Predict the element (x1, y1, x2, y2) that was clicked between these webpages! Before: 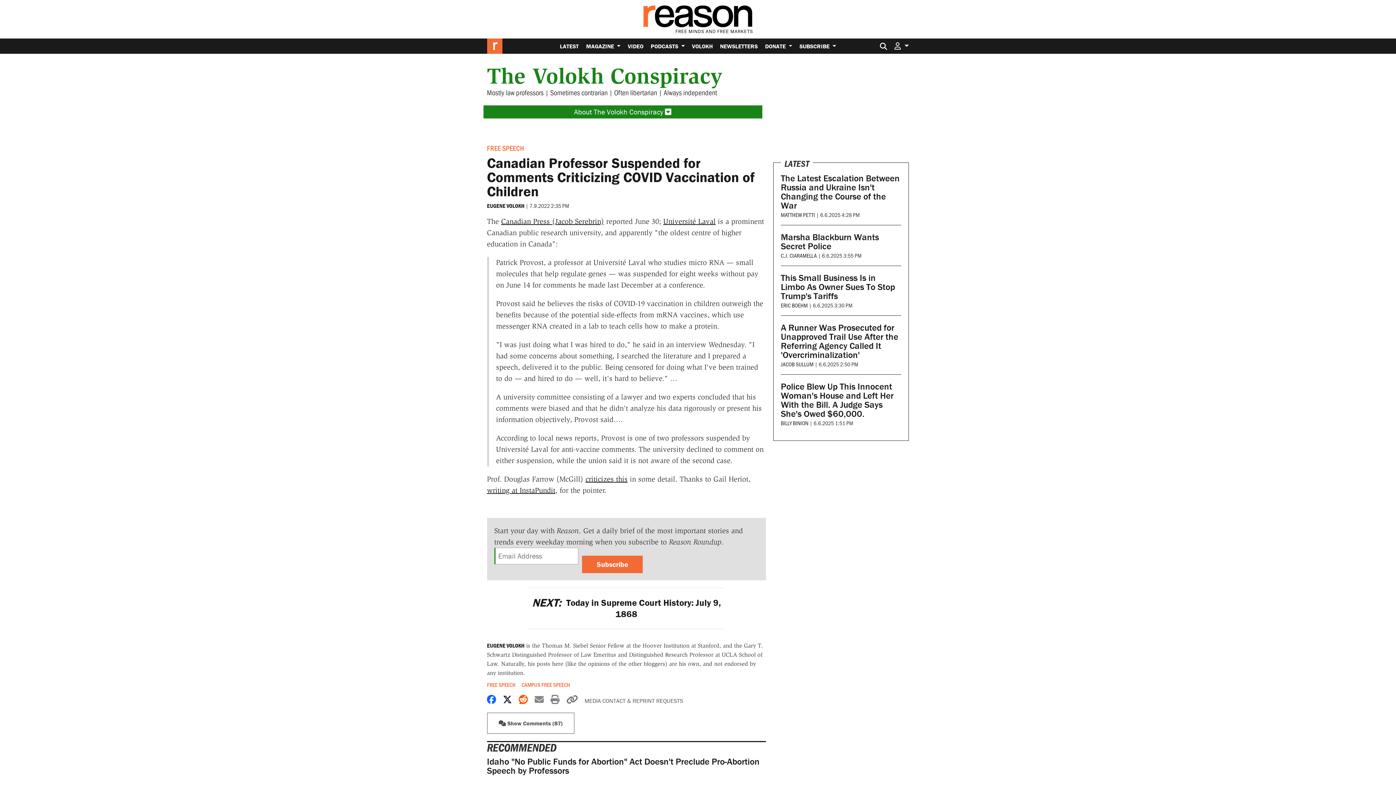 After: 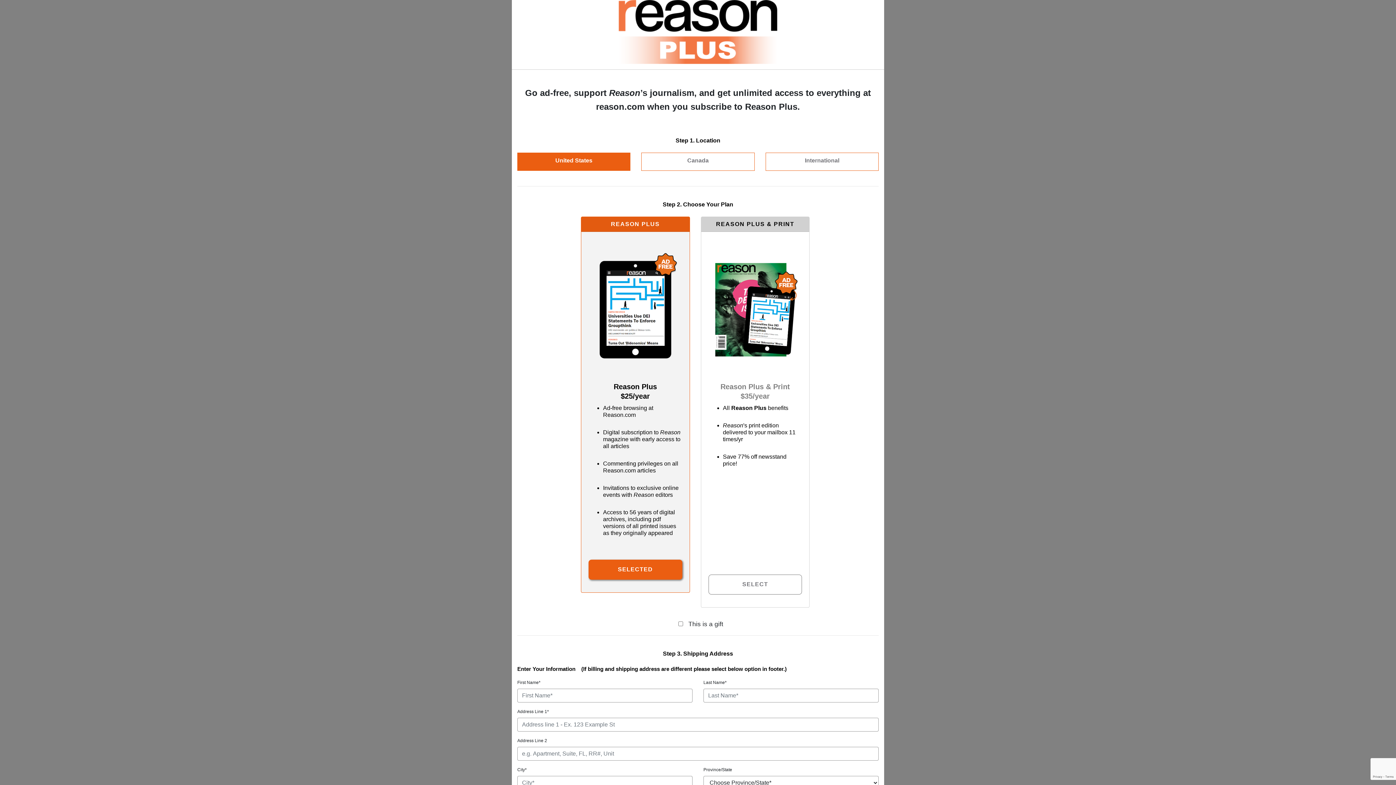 Action: label: SUBSCRIBE  bbox: (796, 38, 839, 53)